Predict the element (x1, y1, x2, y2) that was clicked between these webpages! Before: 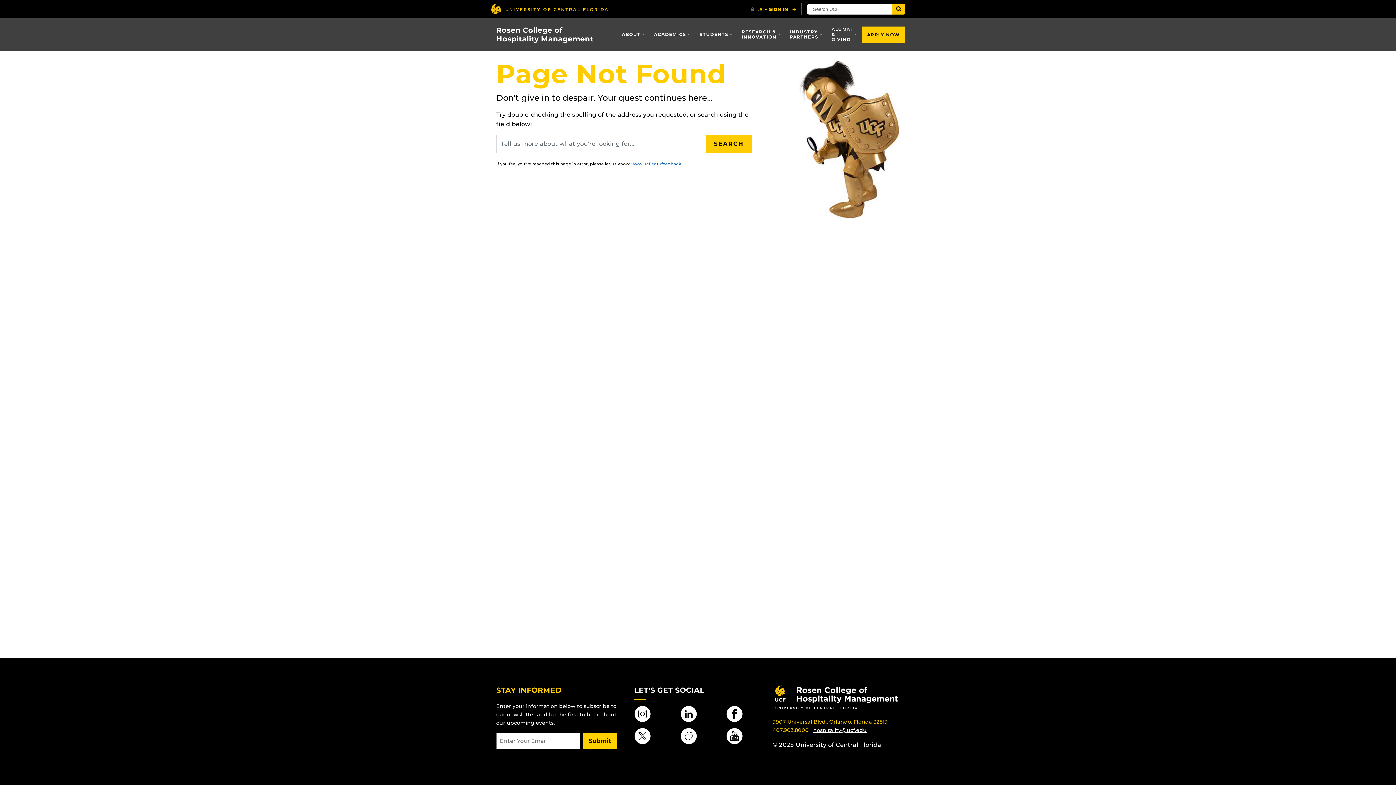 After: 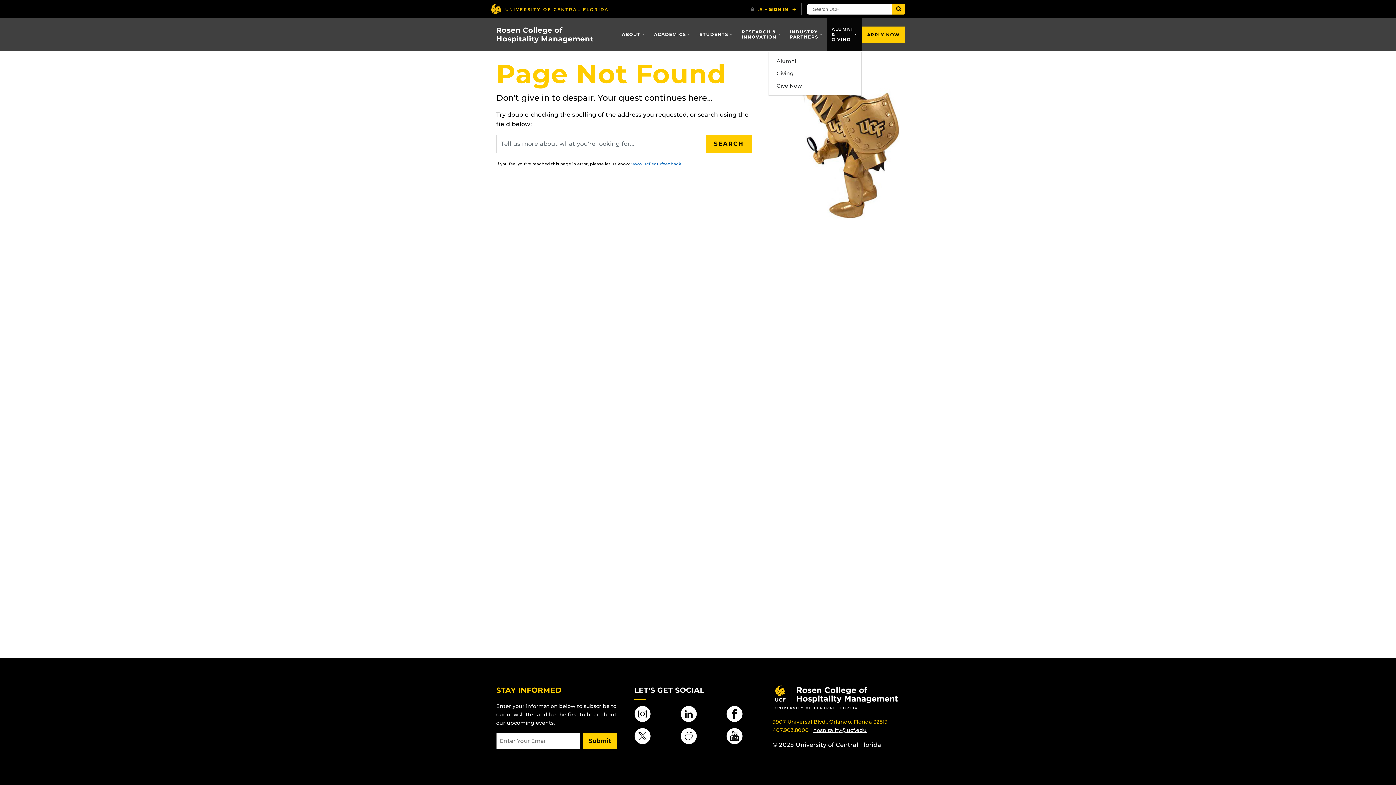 Action: label: ALUMNI & GIVING bbox: (827, 18, 861, 50)